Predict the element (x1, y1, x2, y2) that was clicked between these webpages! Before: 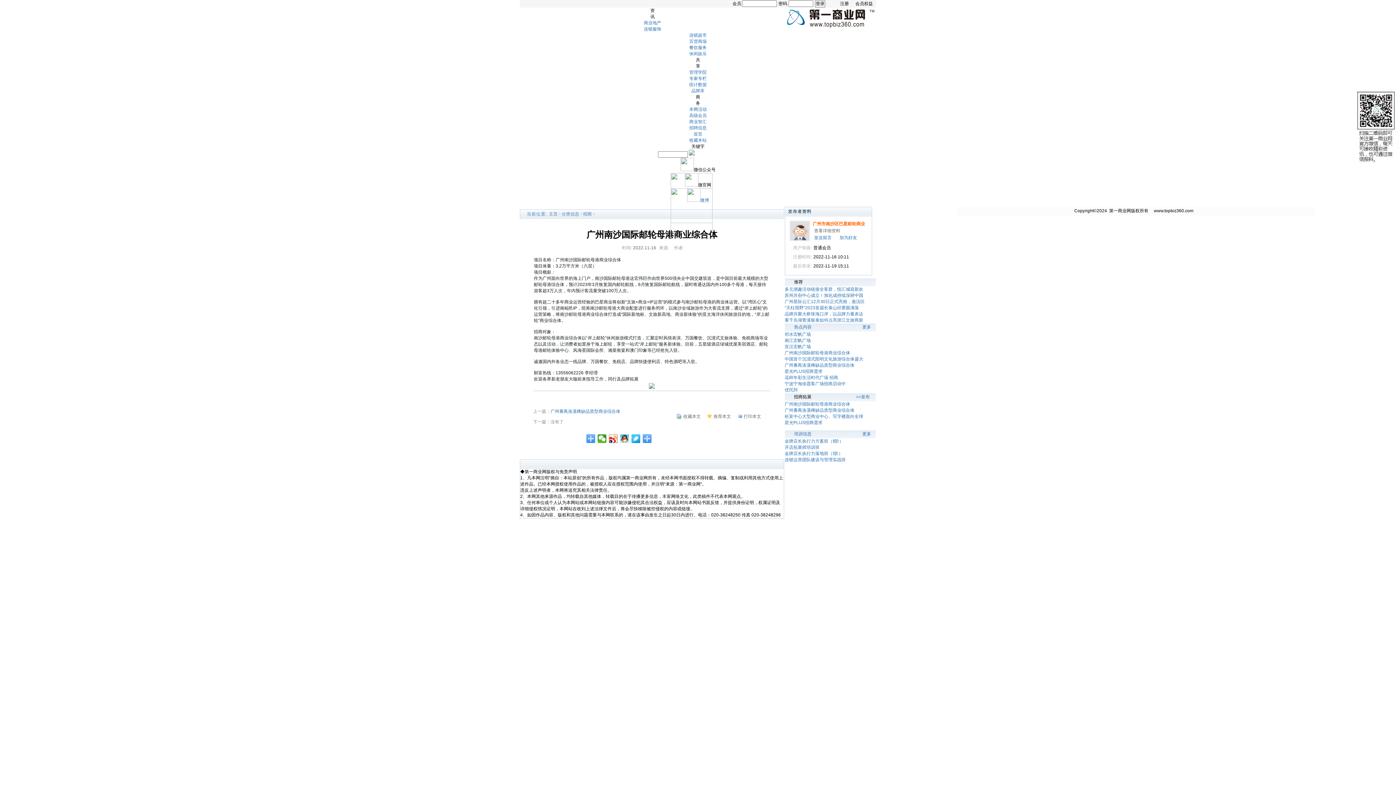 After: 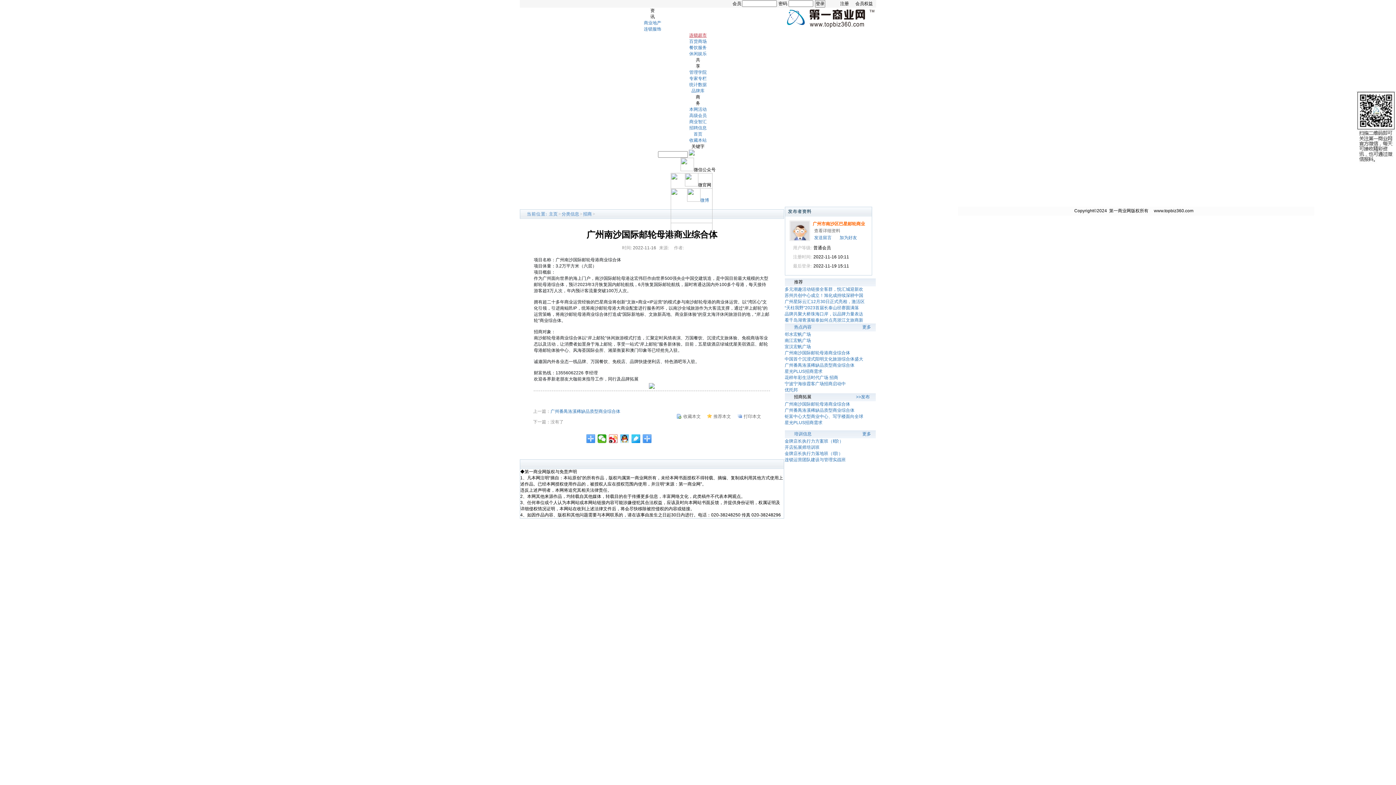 Action: label: 连锁超市 bbox: (689, 32, 706, 37)